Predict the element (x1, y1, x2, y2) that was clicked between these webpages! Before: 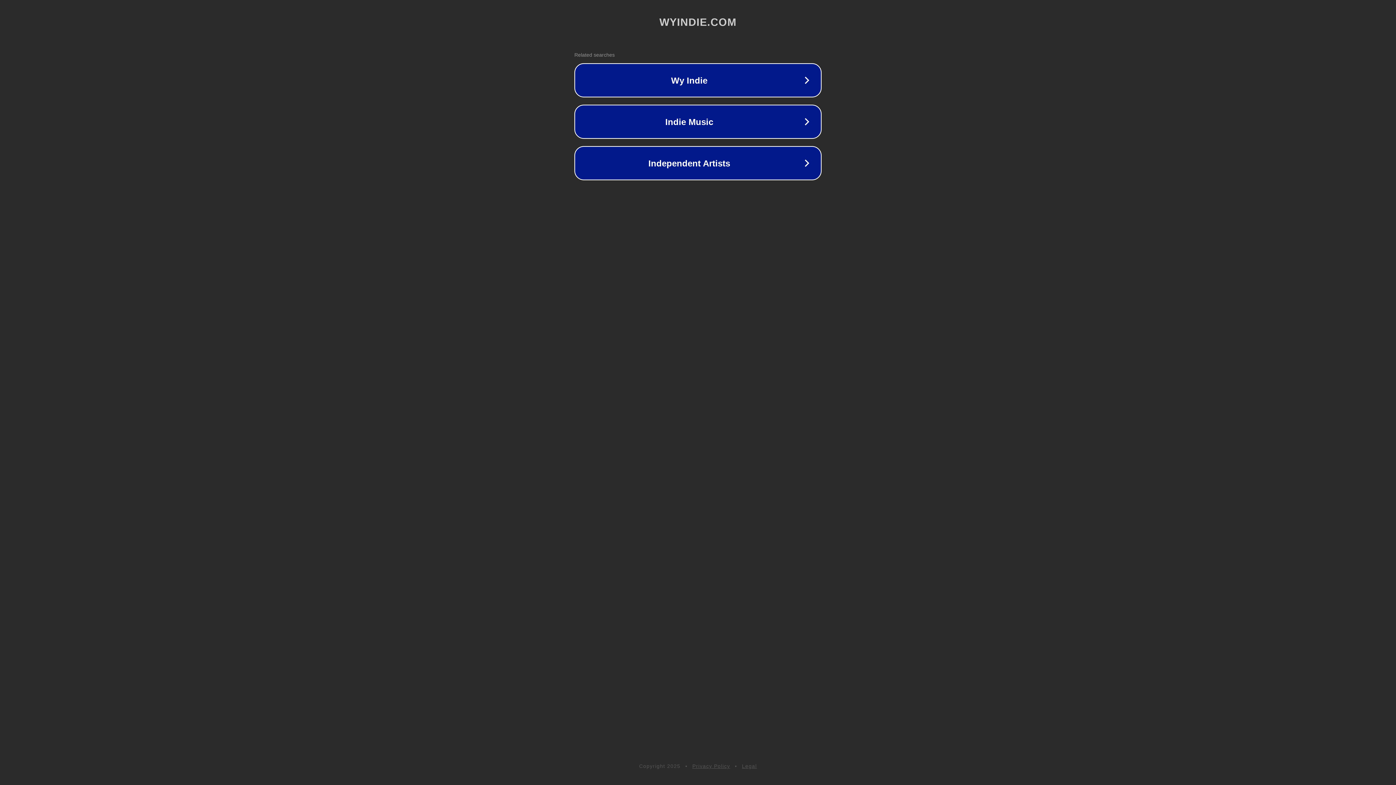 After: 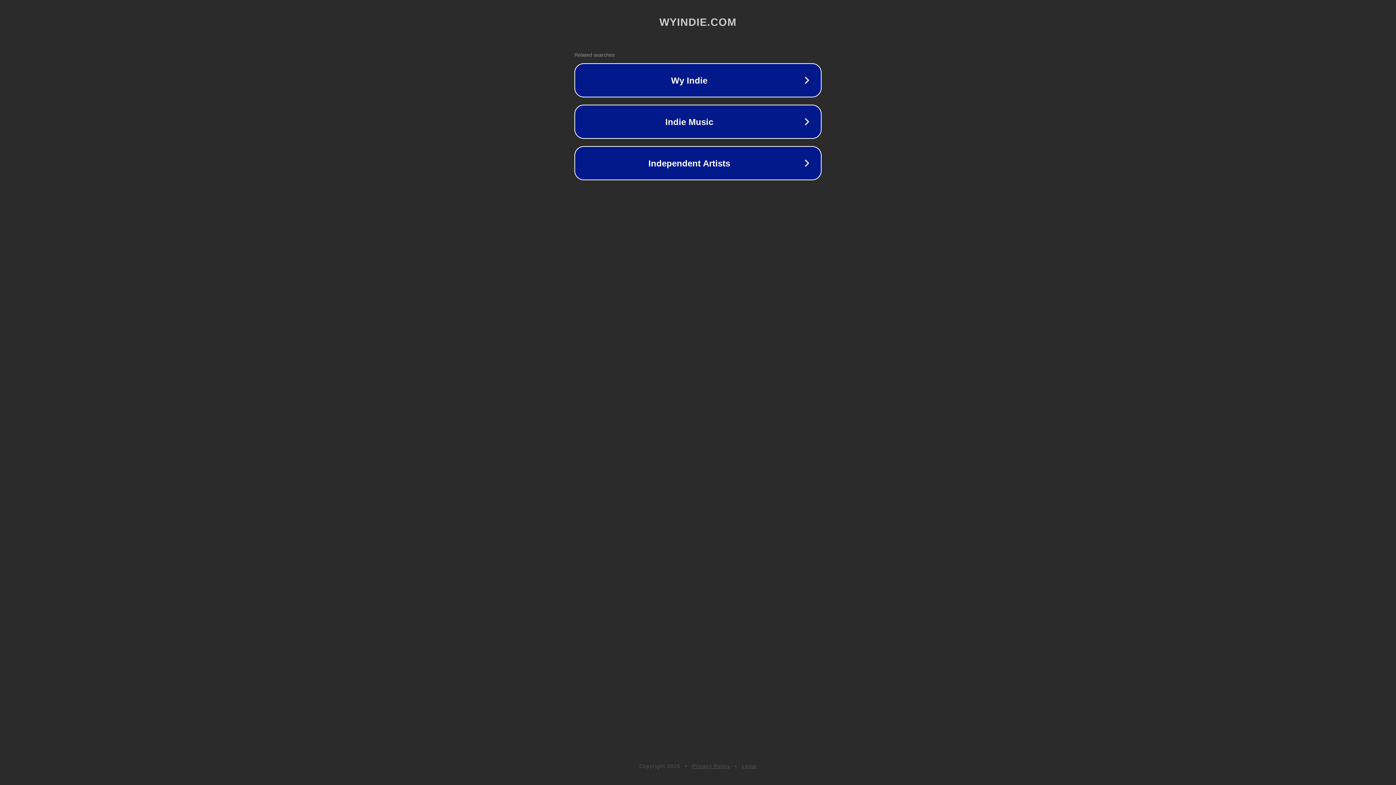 Action: bbox: (692, 763, 730, 769) label: Privacy Policy